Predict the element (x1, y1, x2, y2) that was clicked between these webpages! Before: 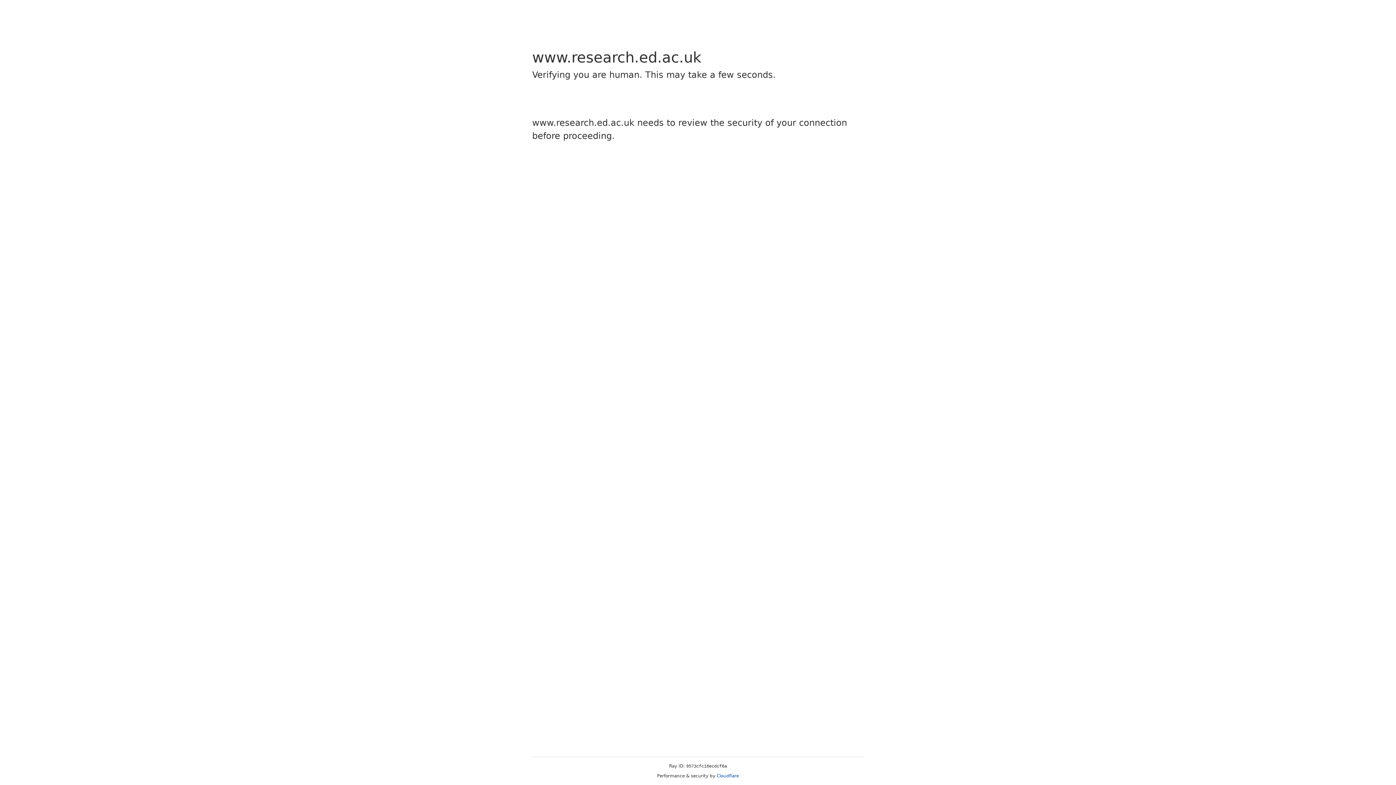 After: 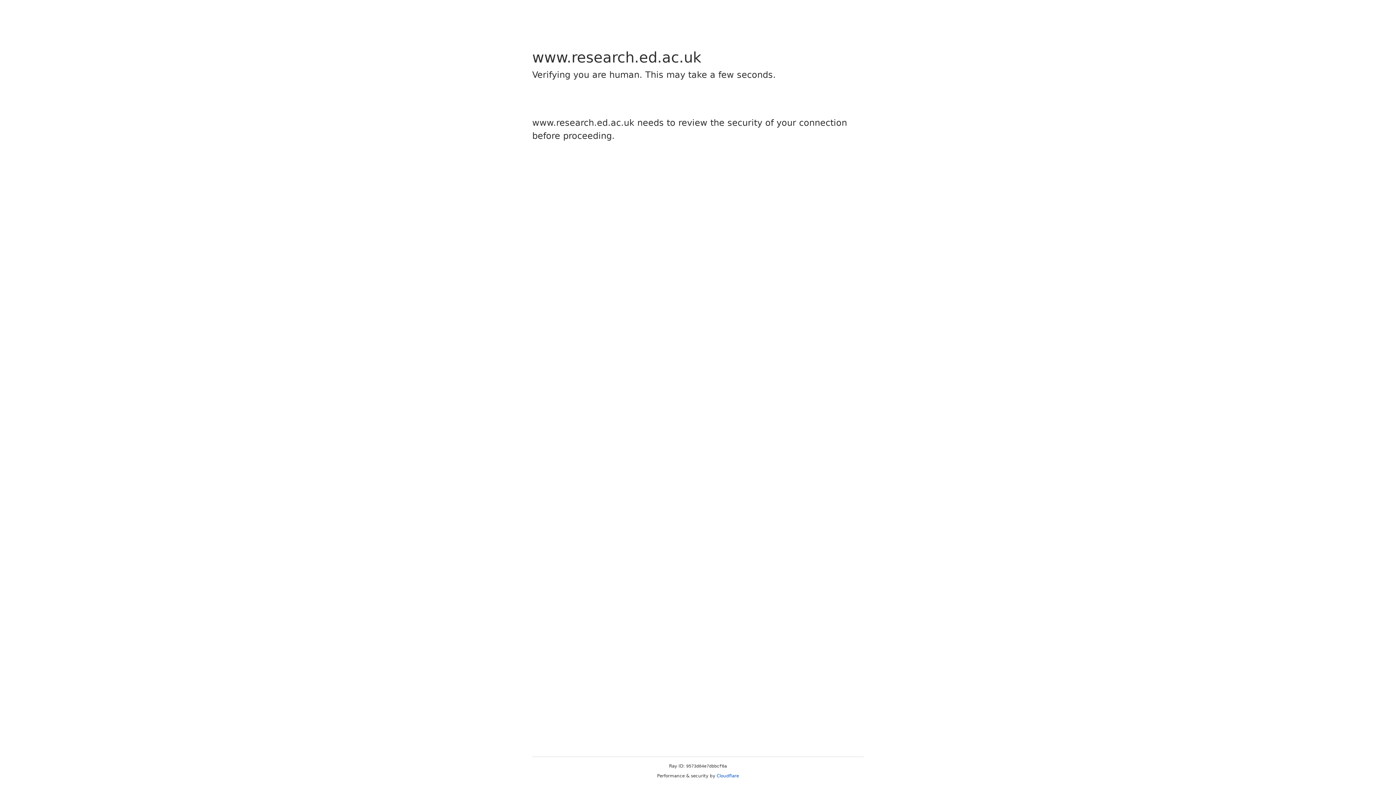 Action: bbox: (716, 773, 739, 778) label: Cloudflare